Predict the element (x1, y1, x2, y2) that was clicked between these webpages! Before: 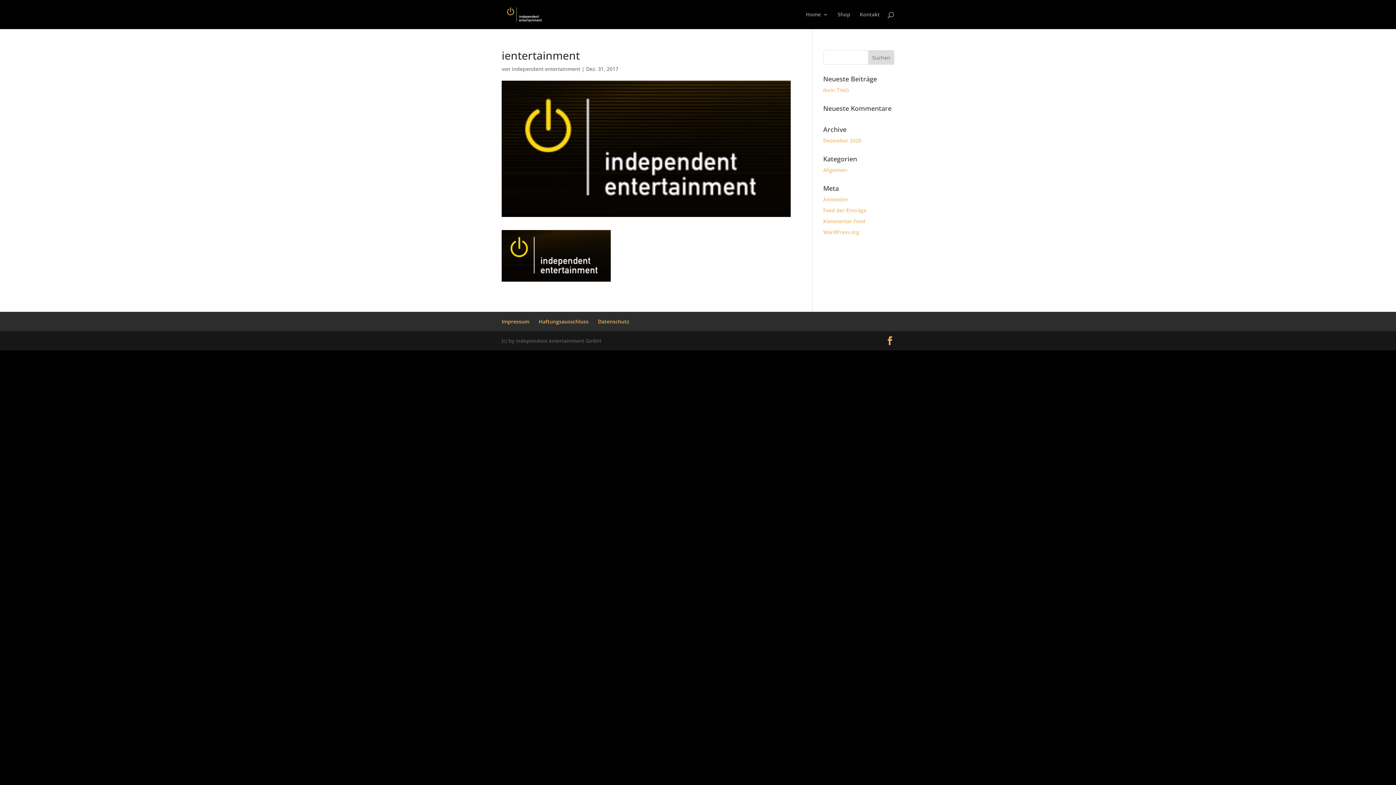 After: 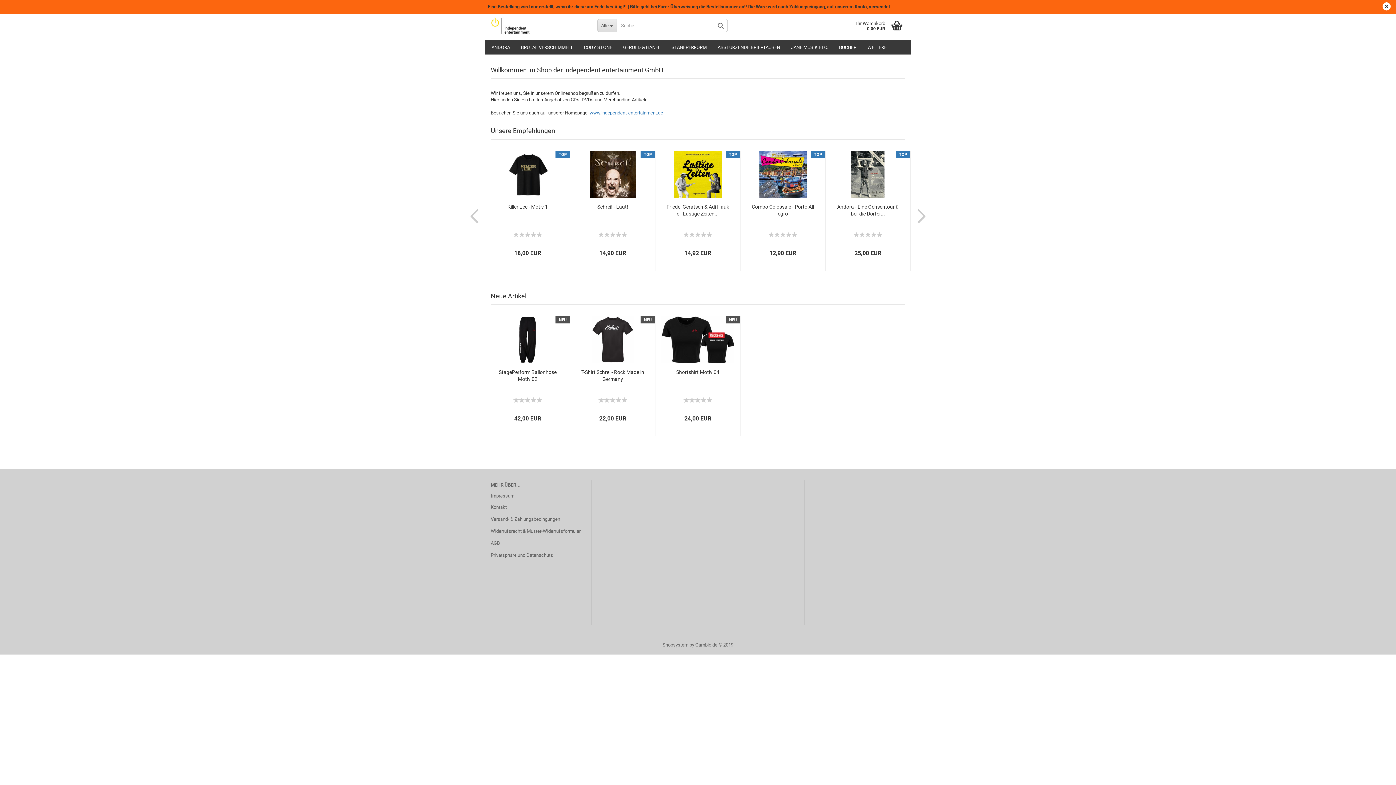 Action: label: Shop bbox: (837, 12, 850, 29)